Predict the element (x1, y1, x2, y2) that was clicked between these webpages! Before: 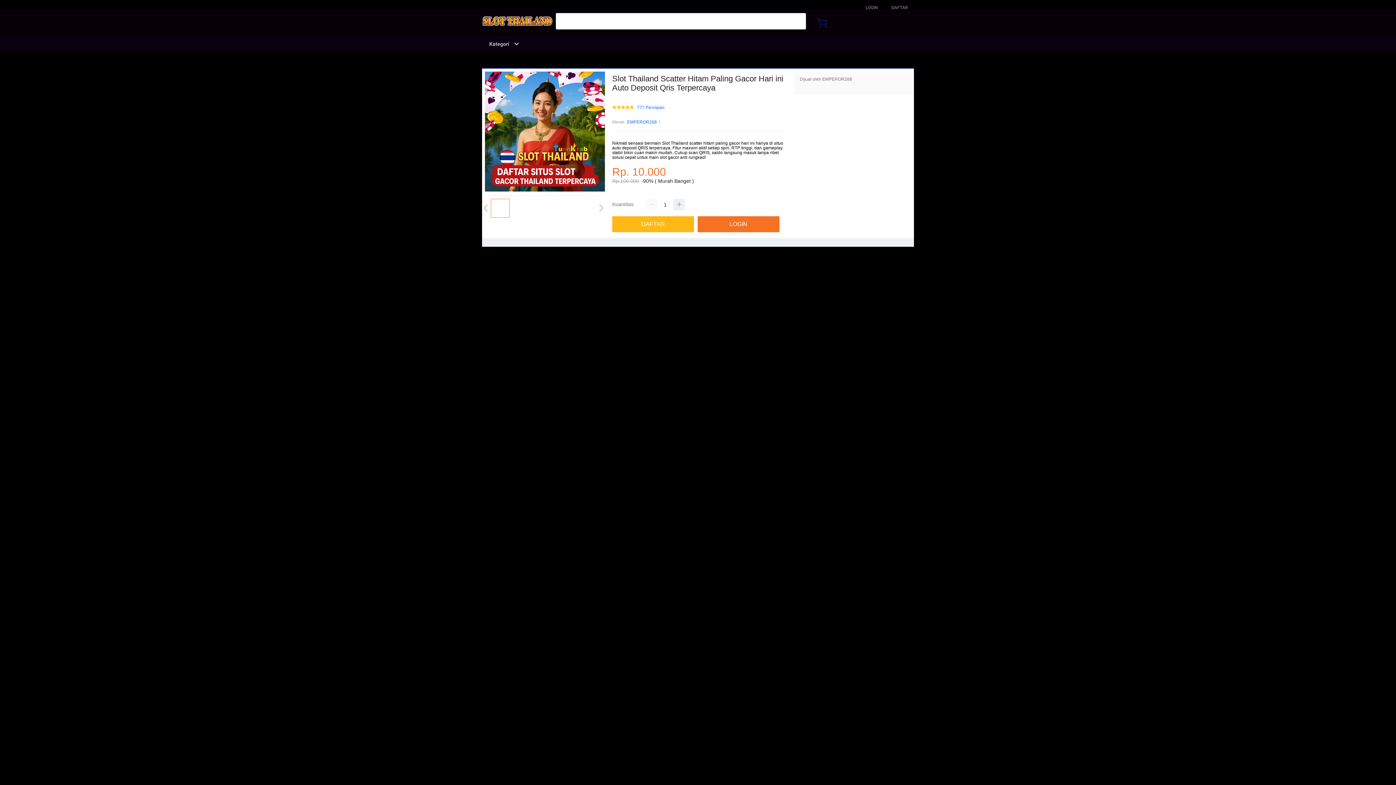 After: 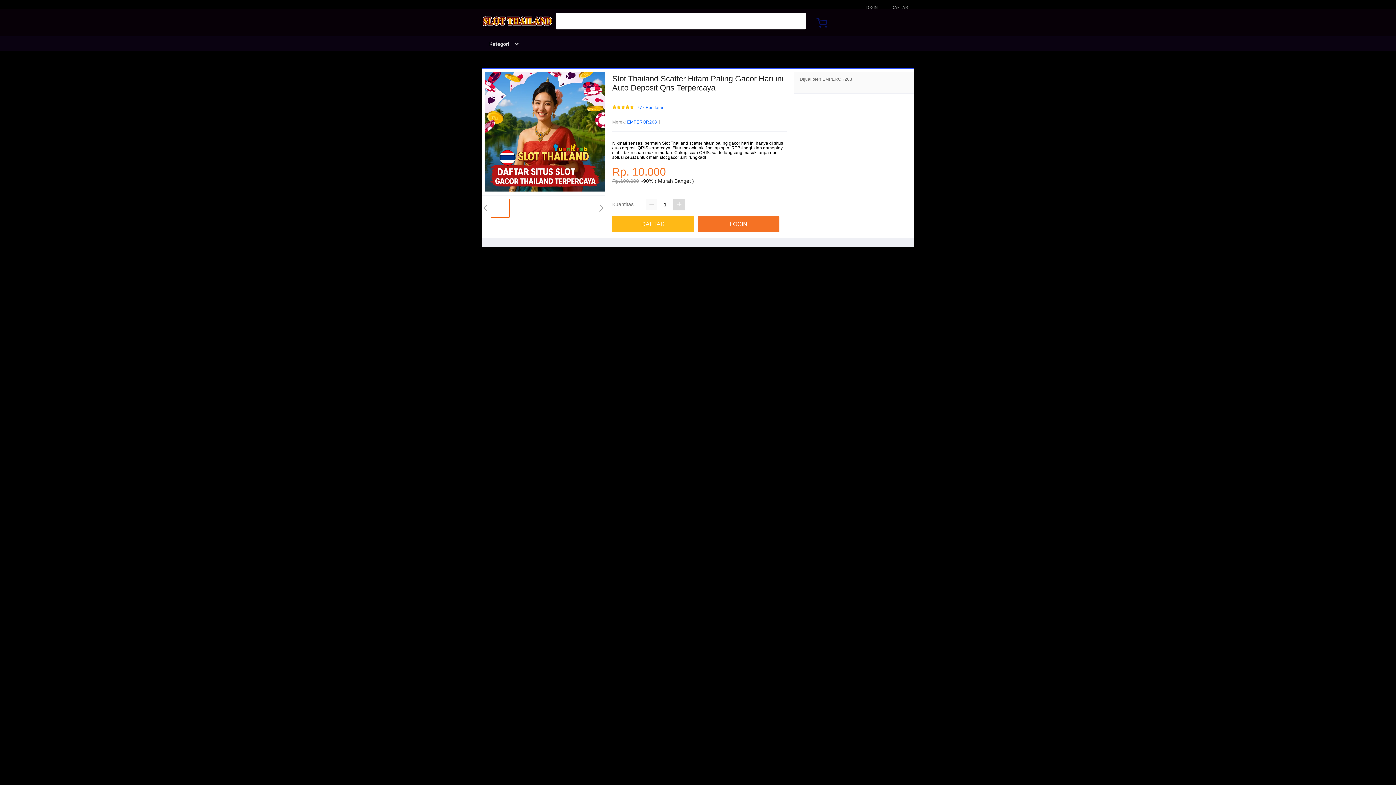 Action: bbox: (673, 199, 685, 210)